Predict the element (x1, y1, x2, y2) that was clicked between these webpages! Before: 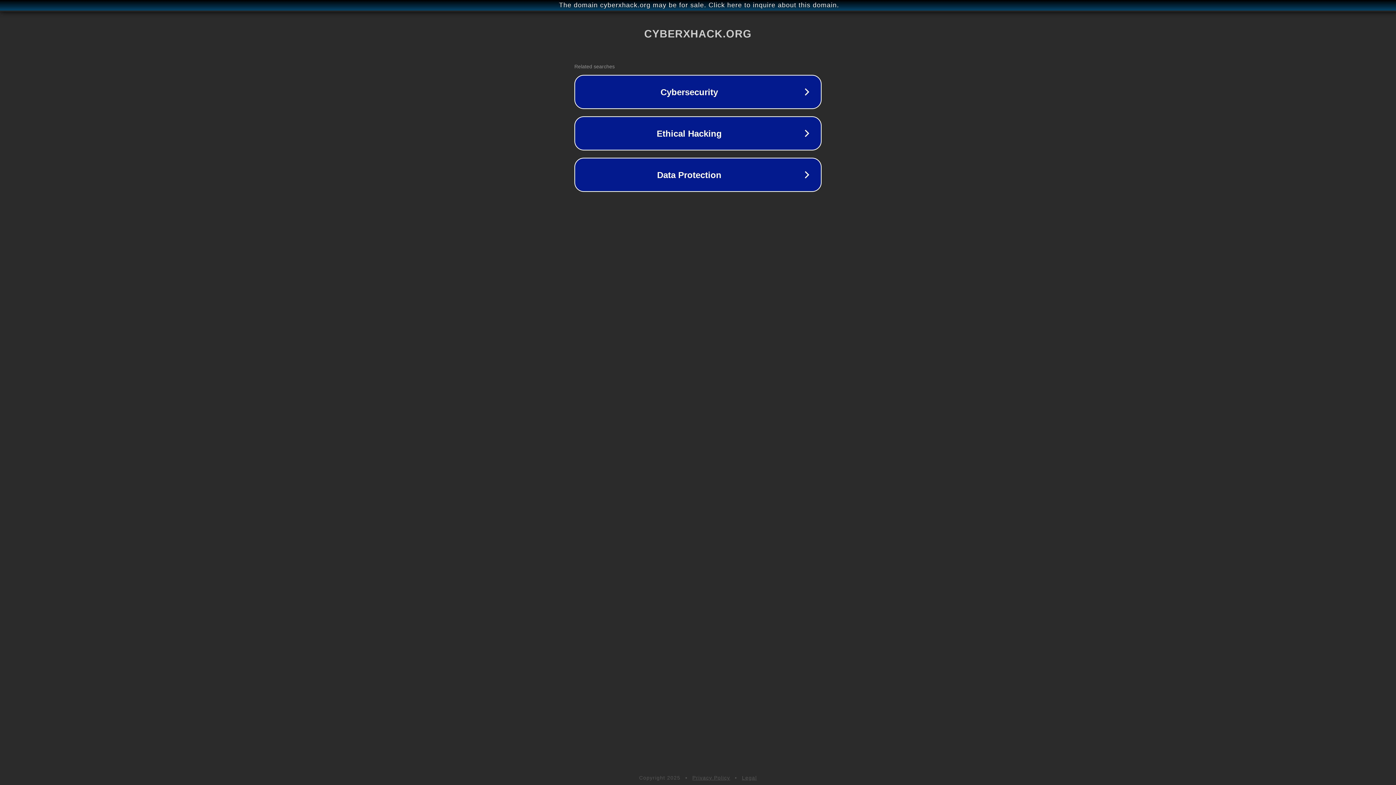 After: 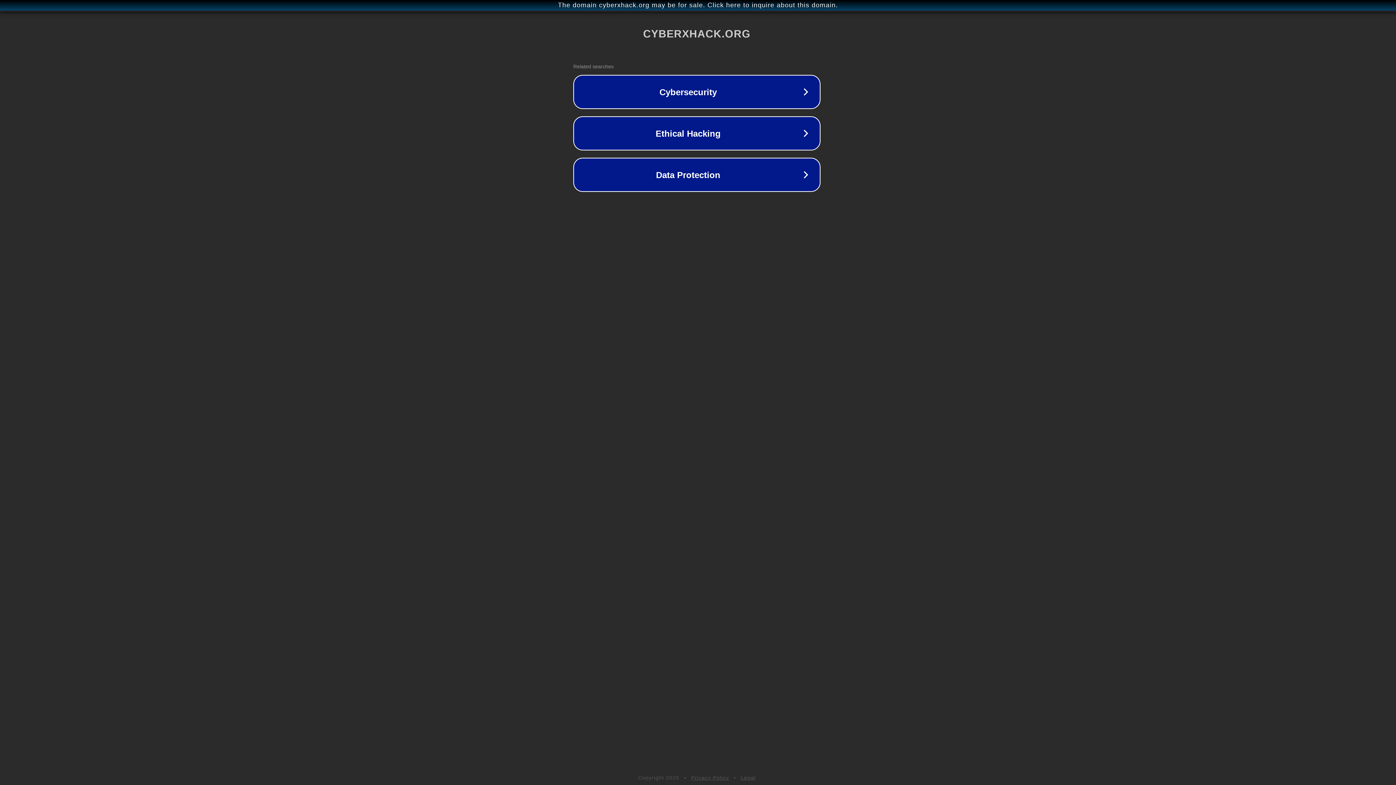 Action: label: The domain cyberxhack.org may be for sale. Click here to inquire about this domain. bbox: (1, 1, 1397, 9)